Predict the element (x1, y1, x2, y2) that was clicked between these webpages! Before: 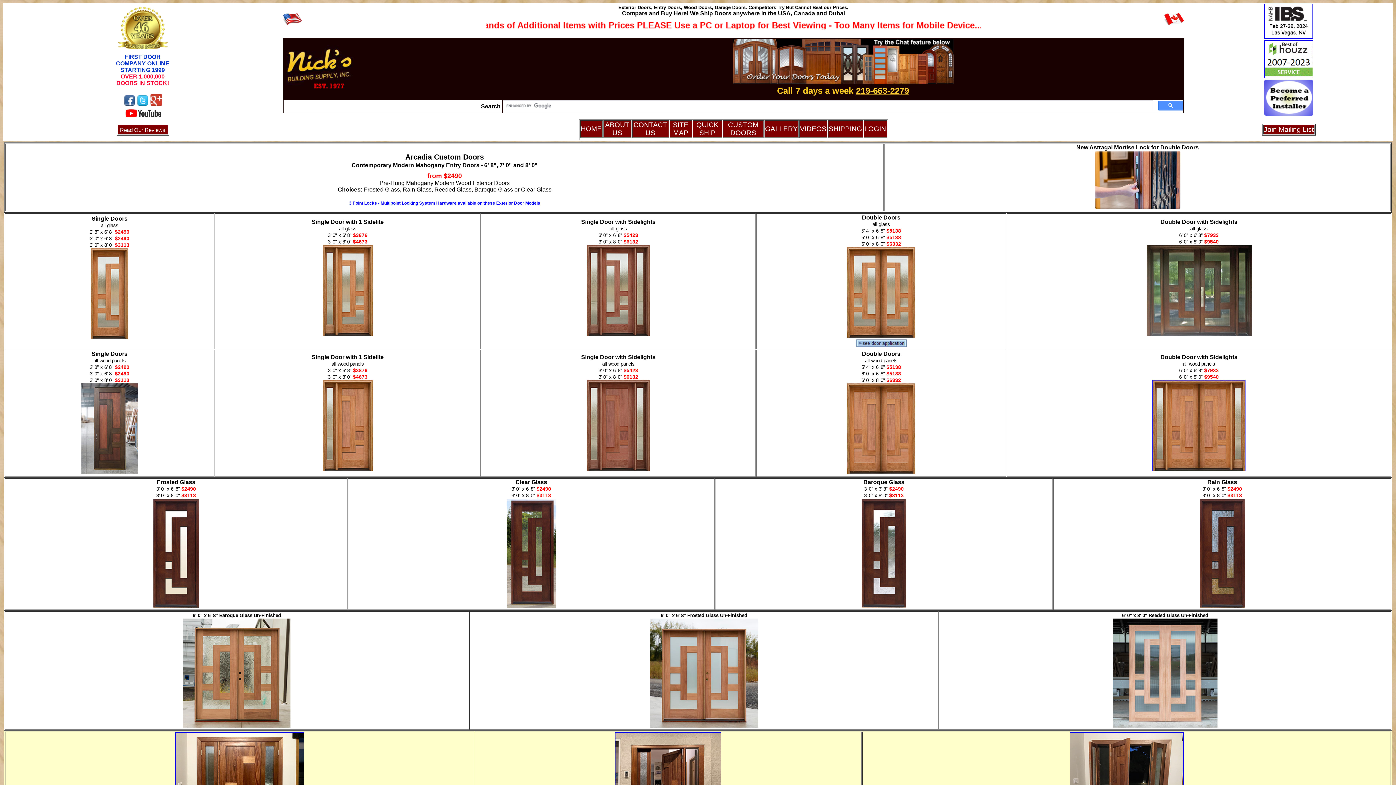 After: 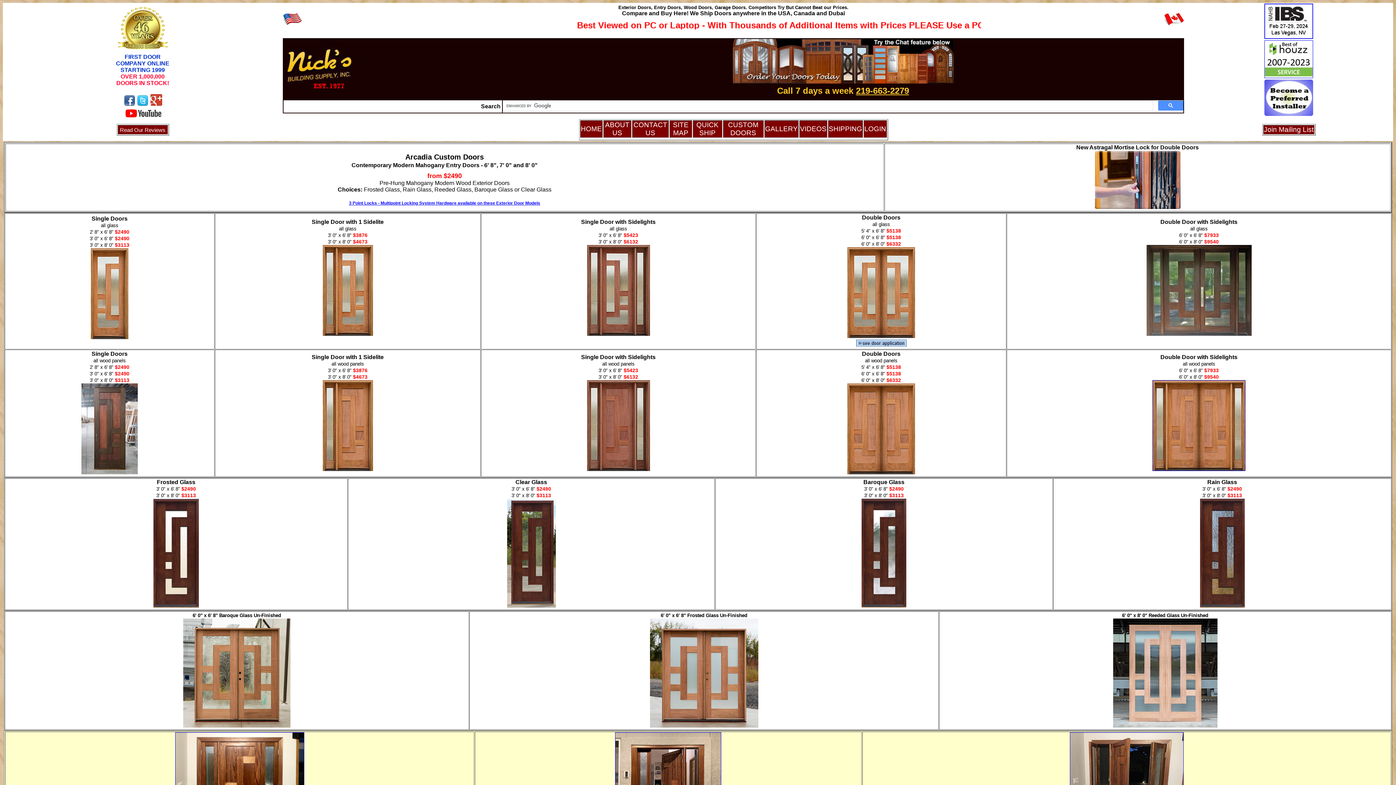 Action: bbox: (123, 101, 135, 107)